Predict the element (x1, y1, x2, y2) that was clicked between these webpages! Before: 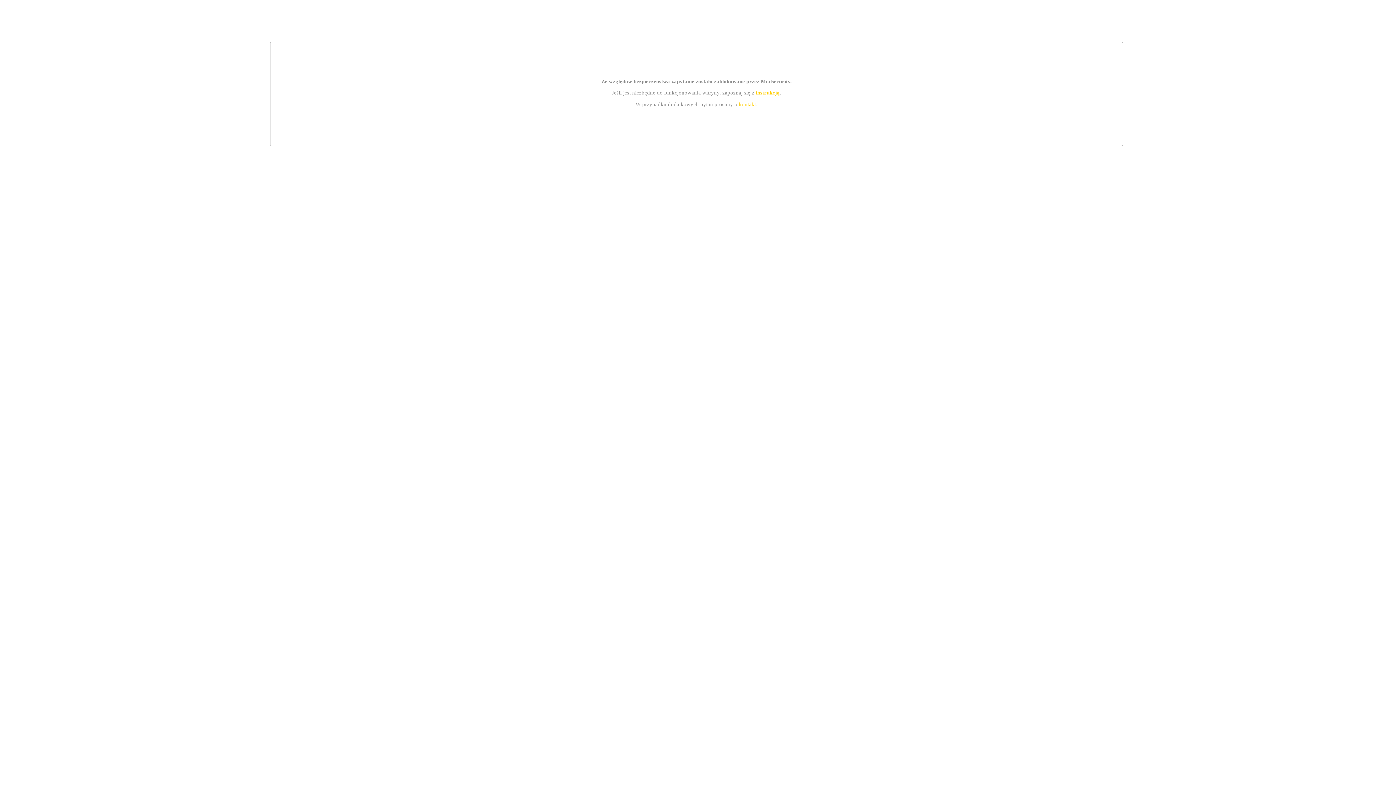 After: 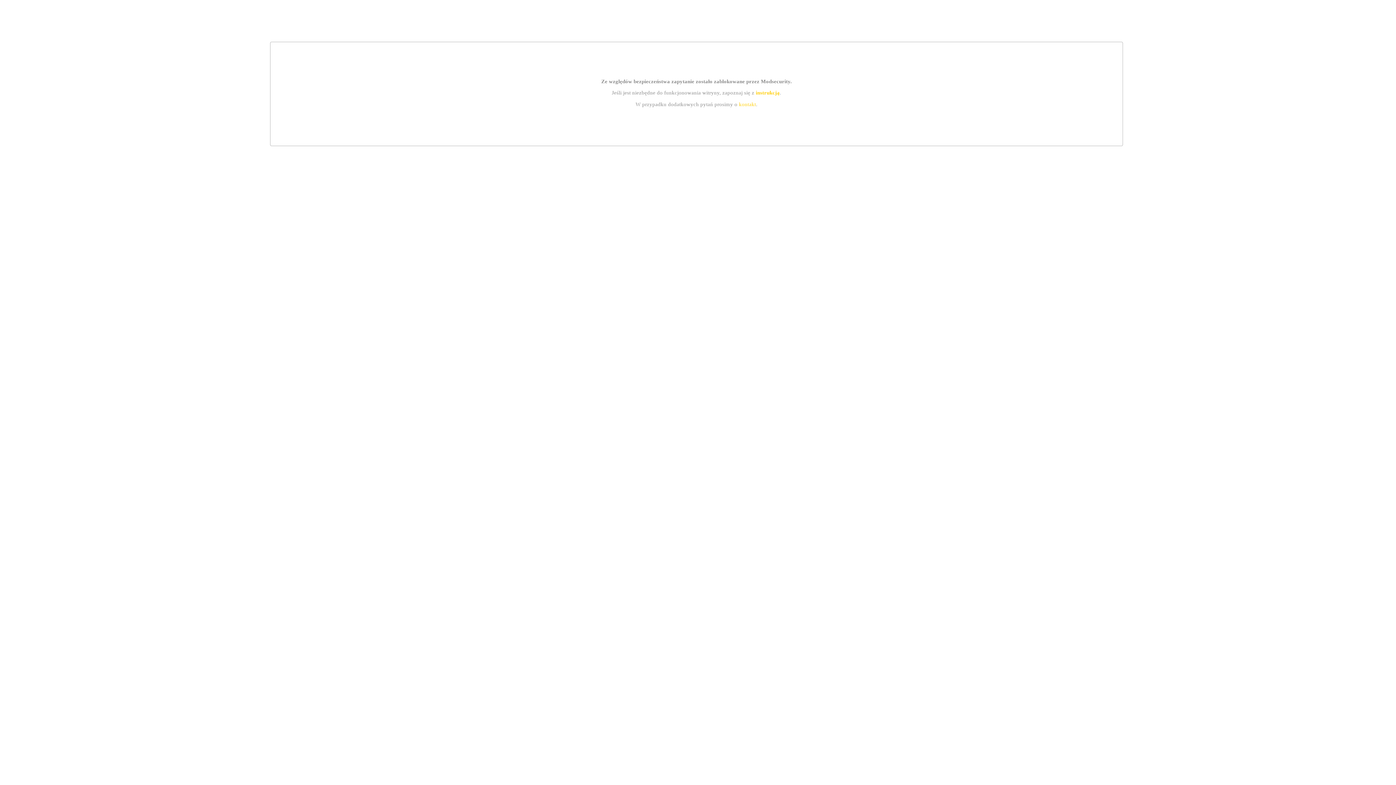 Action: bbox: (739, 101, 756, 107) label: kontakt